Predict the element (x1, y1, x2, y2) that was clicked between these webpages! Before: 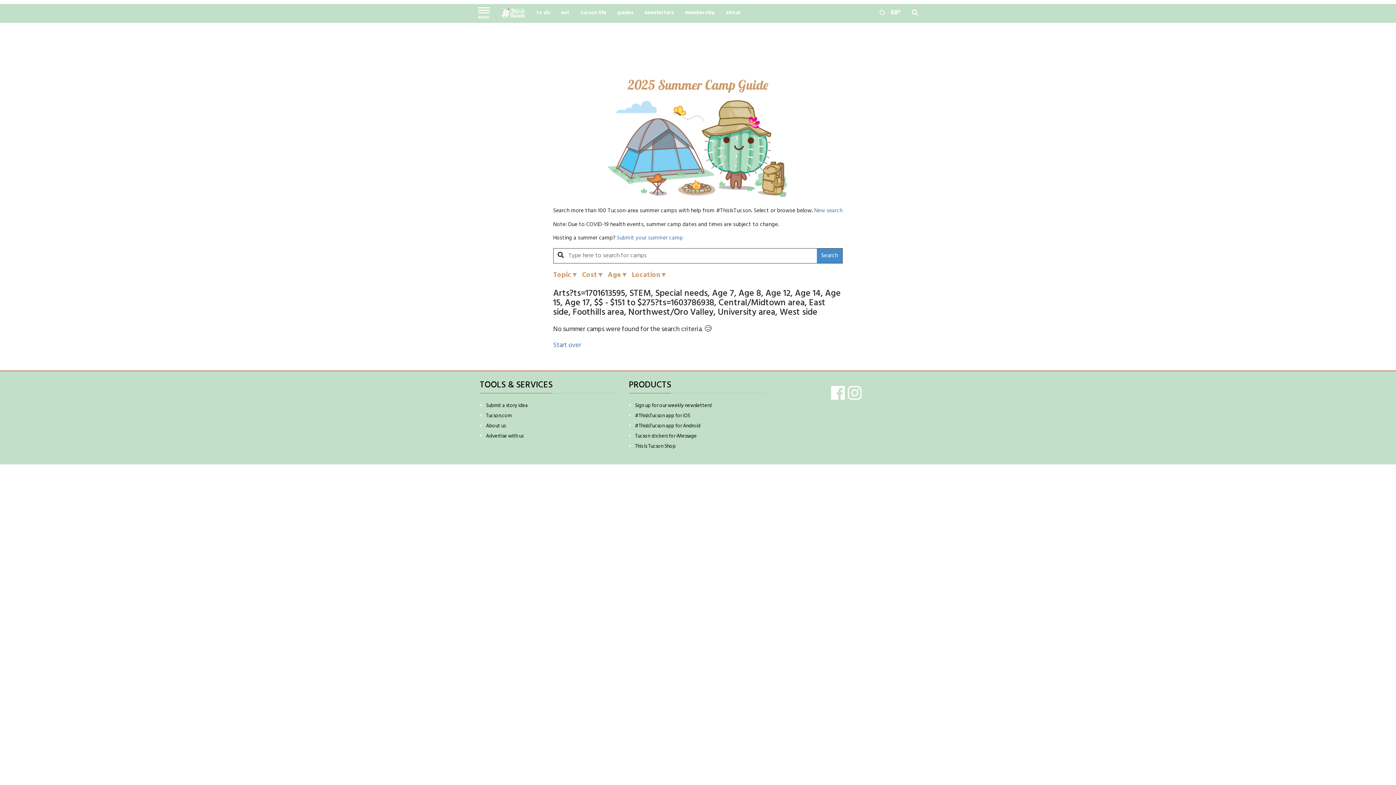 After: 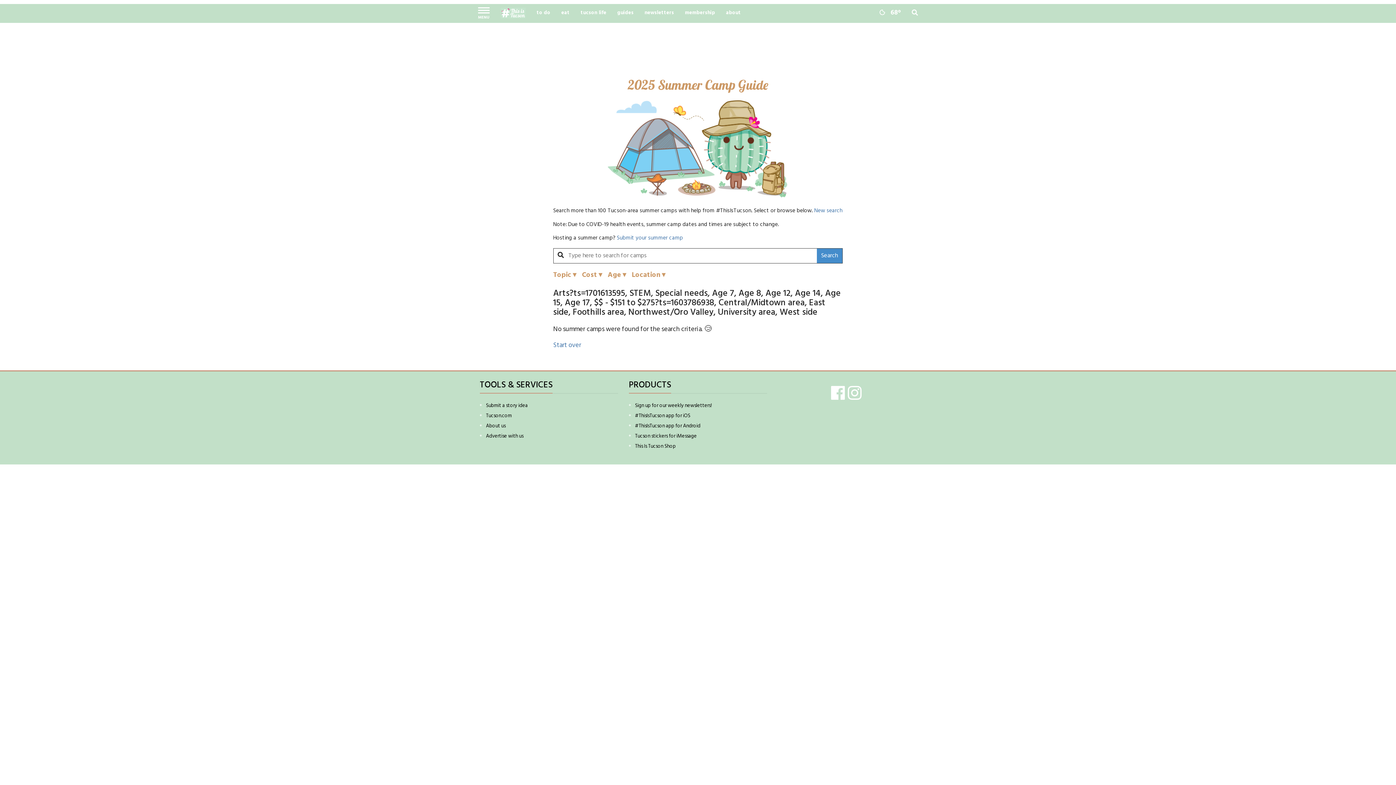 Action: bbox: (635, 442, 675, 450) label: This Is Tucson Shop